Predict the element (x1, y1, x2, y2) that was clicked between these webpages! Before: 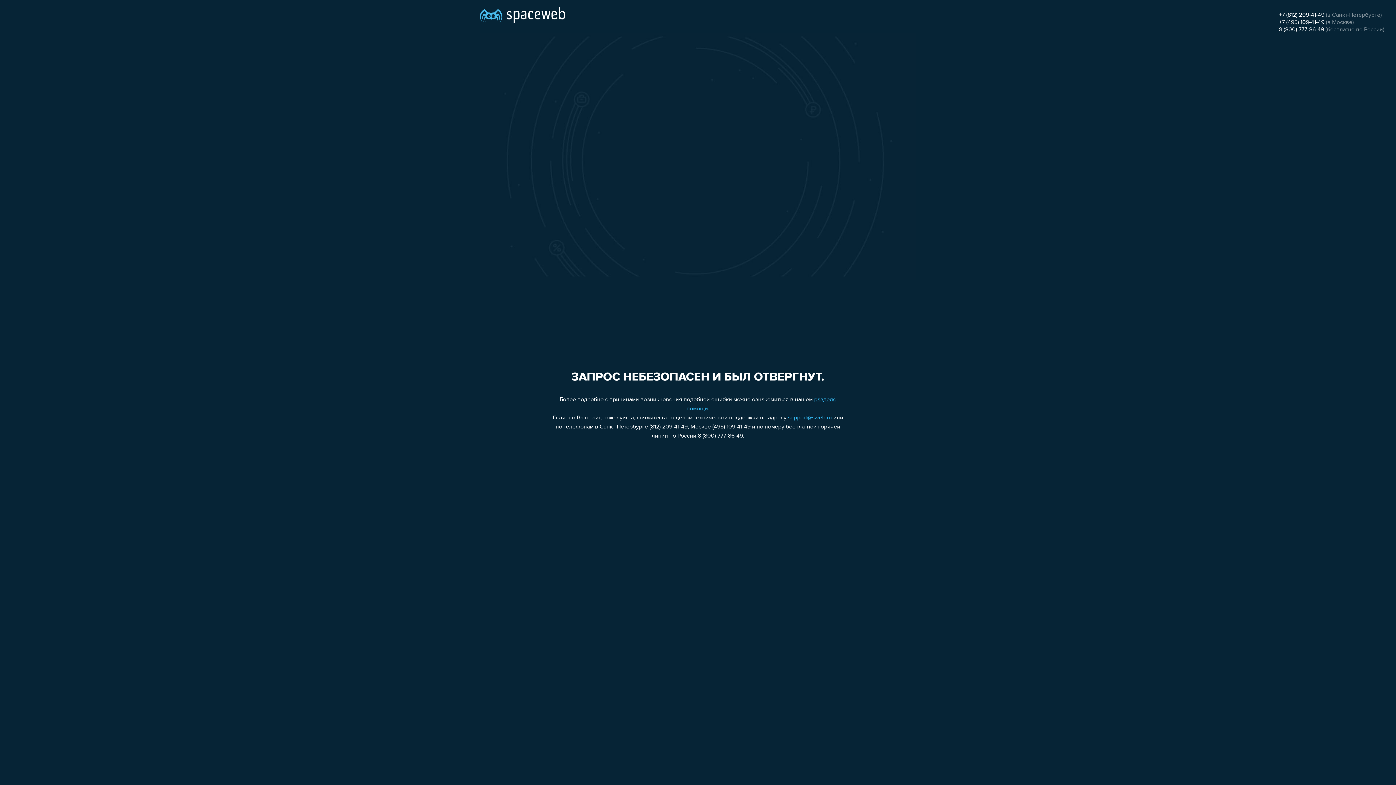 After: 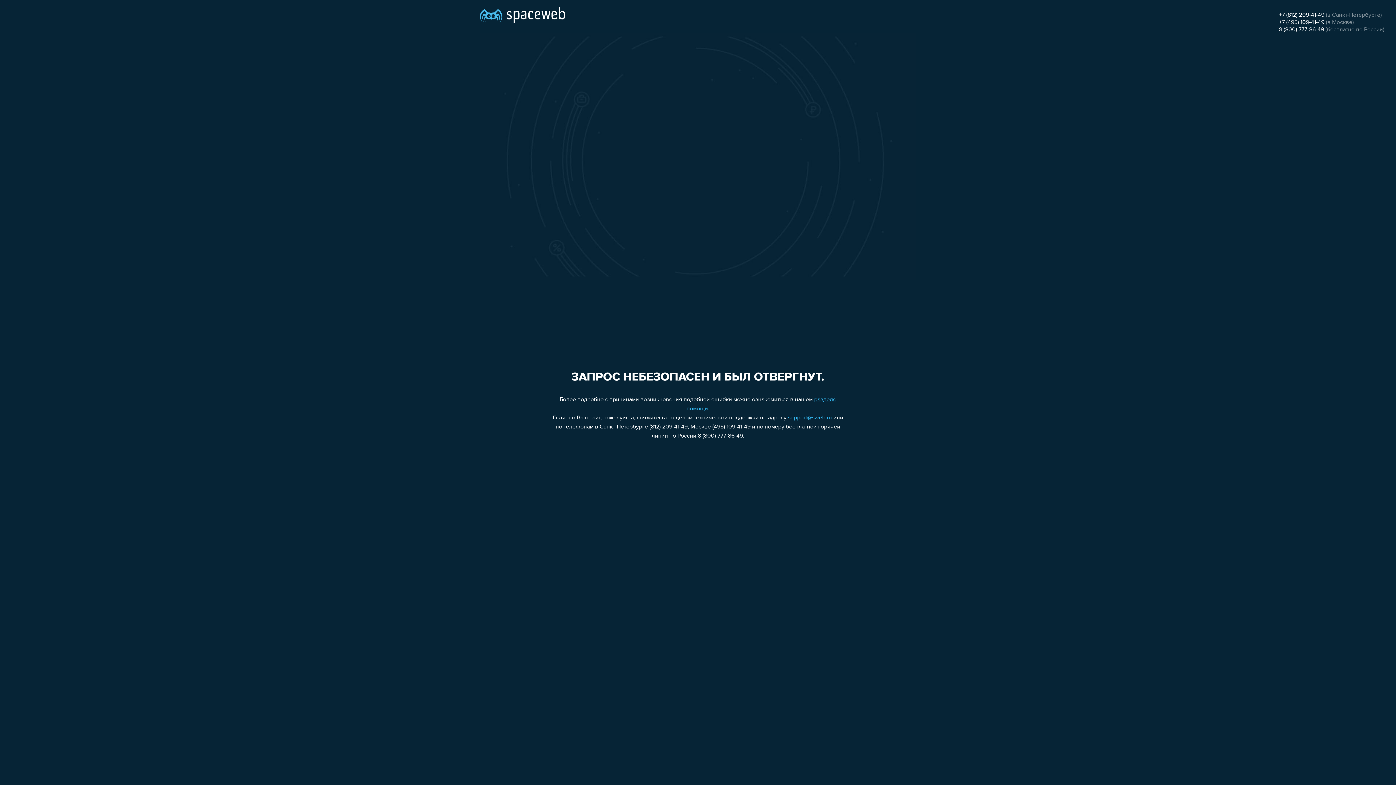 Action: bbox: (1279, 19, 1324, 25) label: +7 (495) 109-41-49